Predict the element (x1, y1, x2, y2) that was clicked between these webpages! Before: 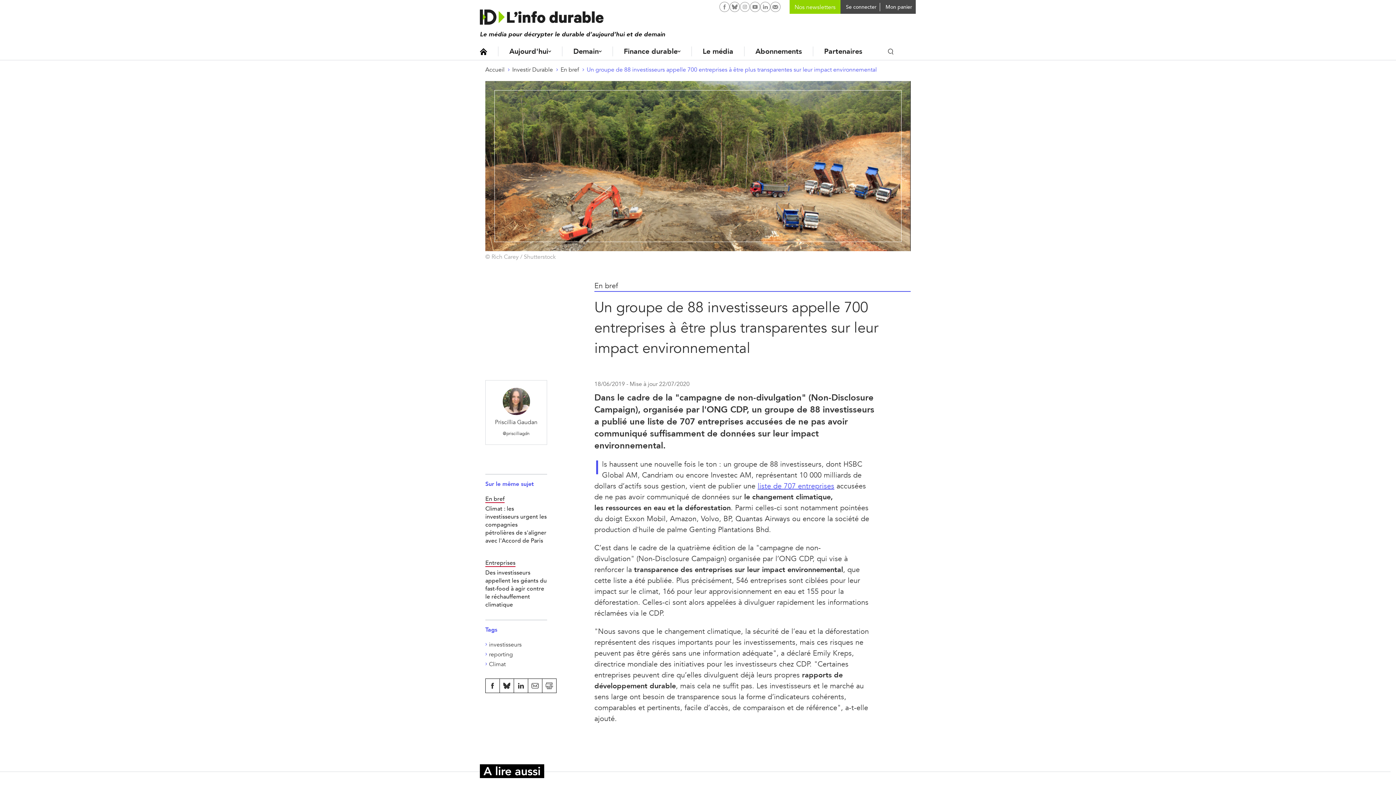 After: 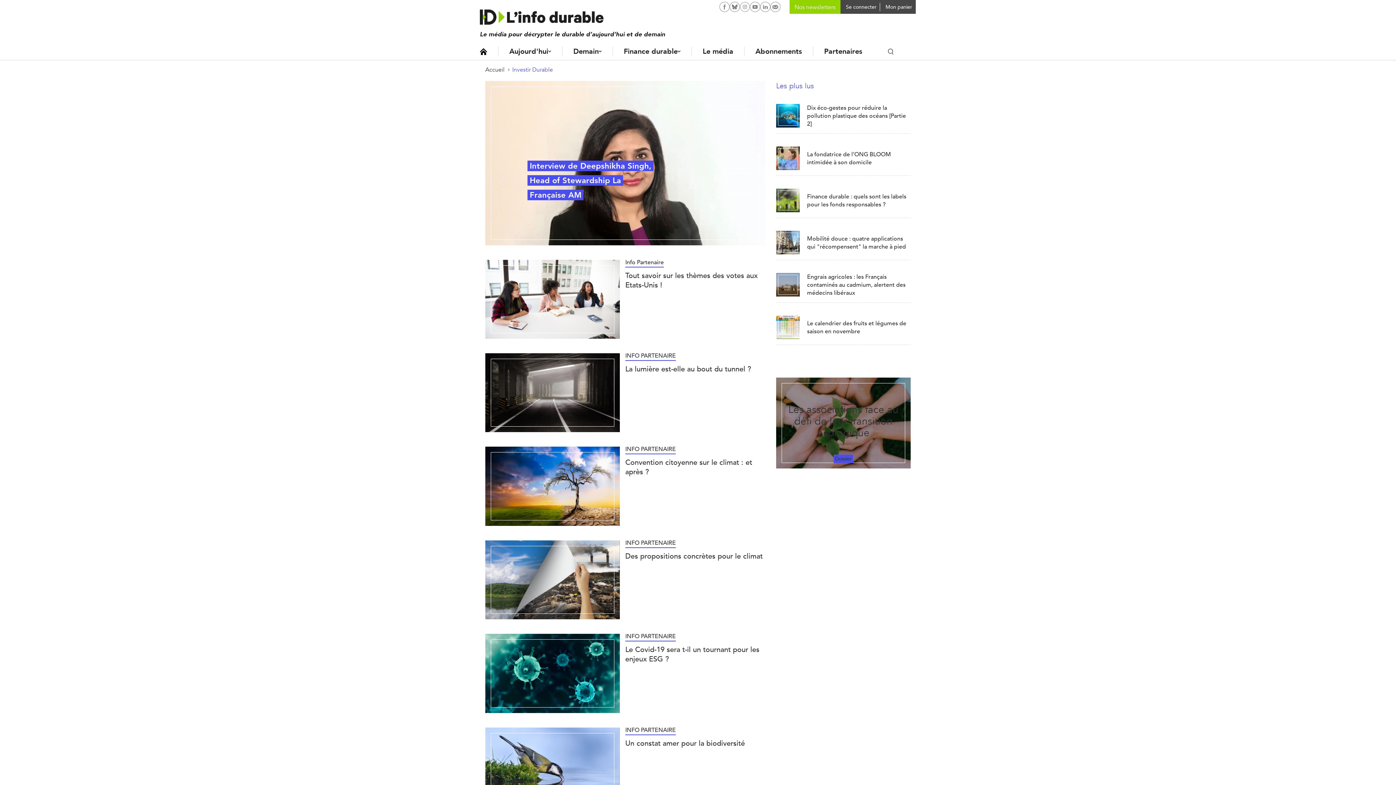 Action: label: Investir Durable bbox: (512, 65, 553, 73)